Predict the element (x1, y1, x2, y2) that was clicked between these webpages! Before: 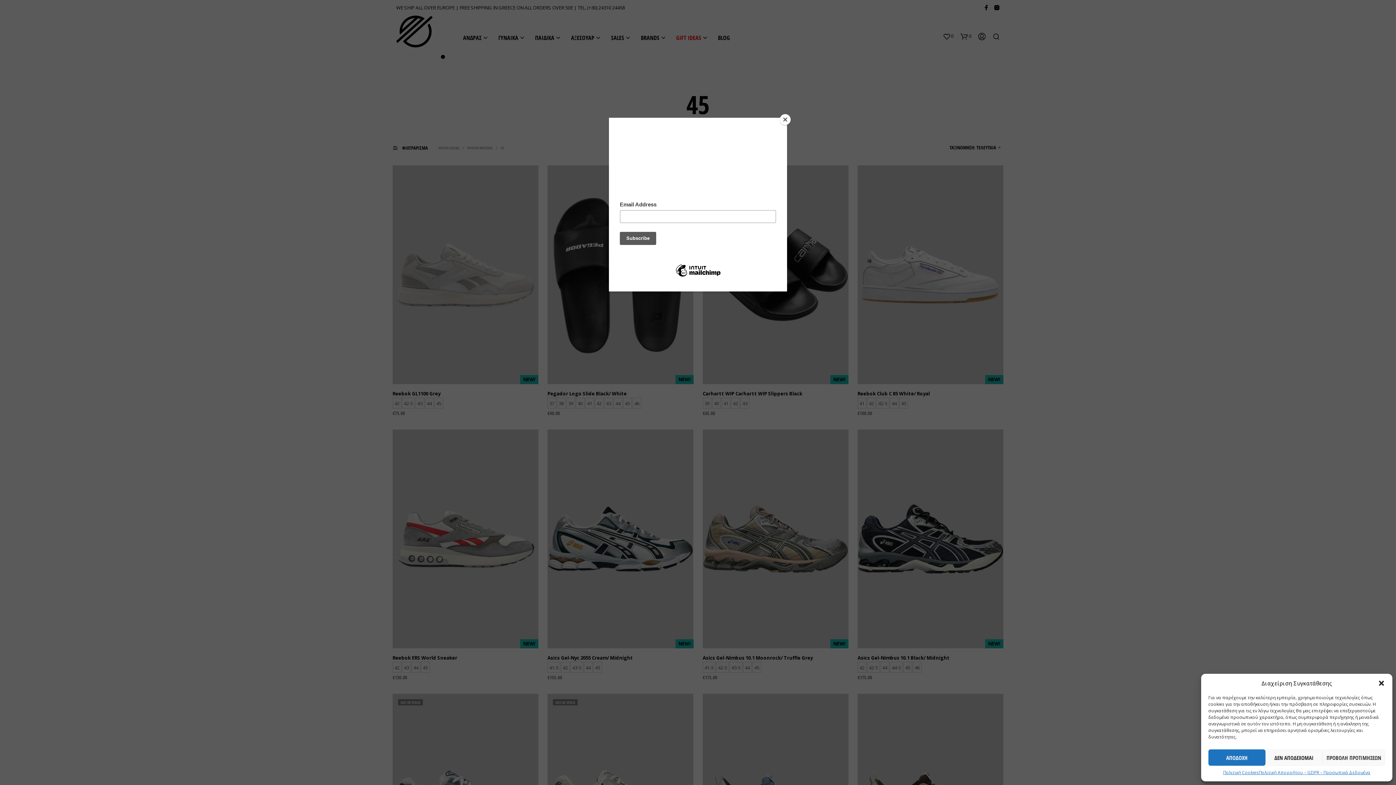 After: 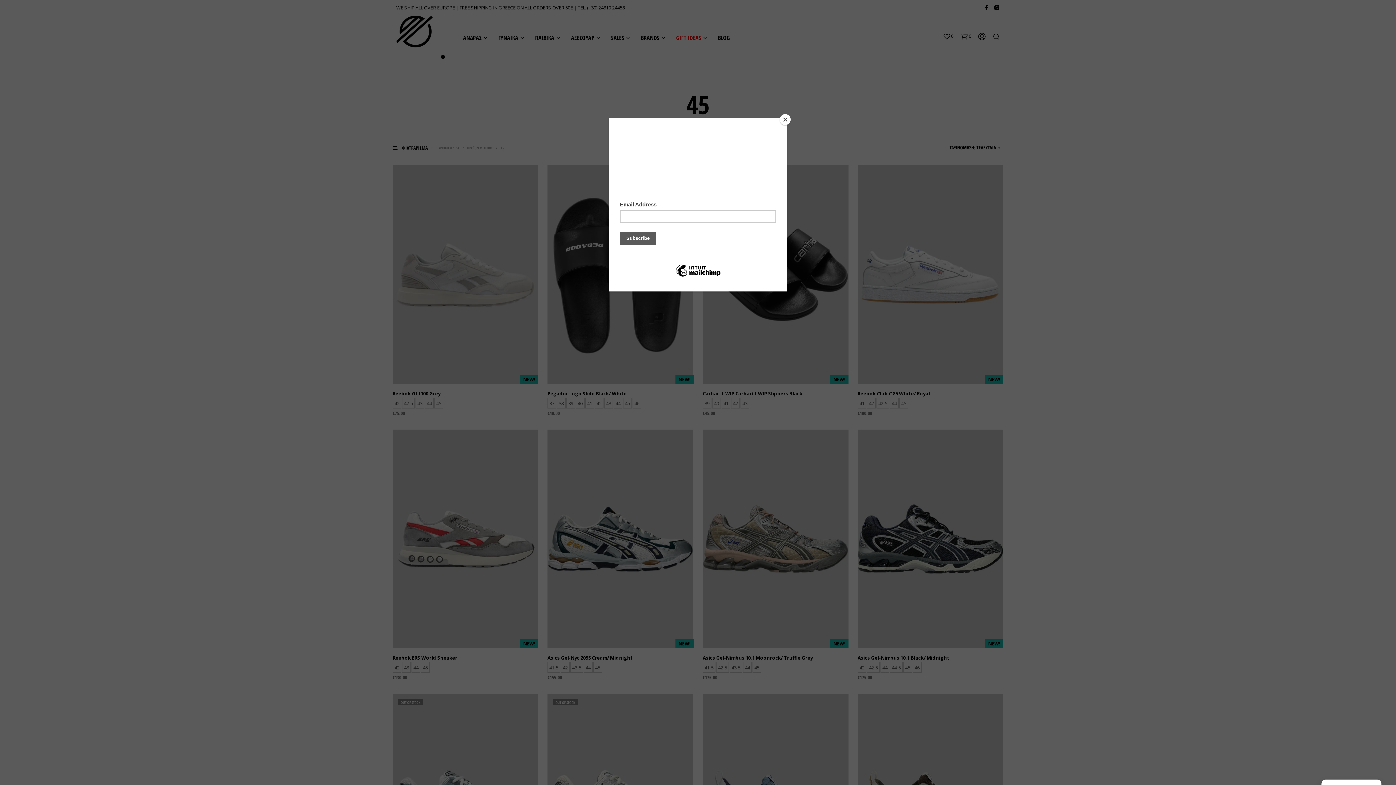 Action: bbox: (1265, 749, 1322, 766) label: ΔΕΝ ΑΠΟΔΕΧΟΜΑΙ